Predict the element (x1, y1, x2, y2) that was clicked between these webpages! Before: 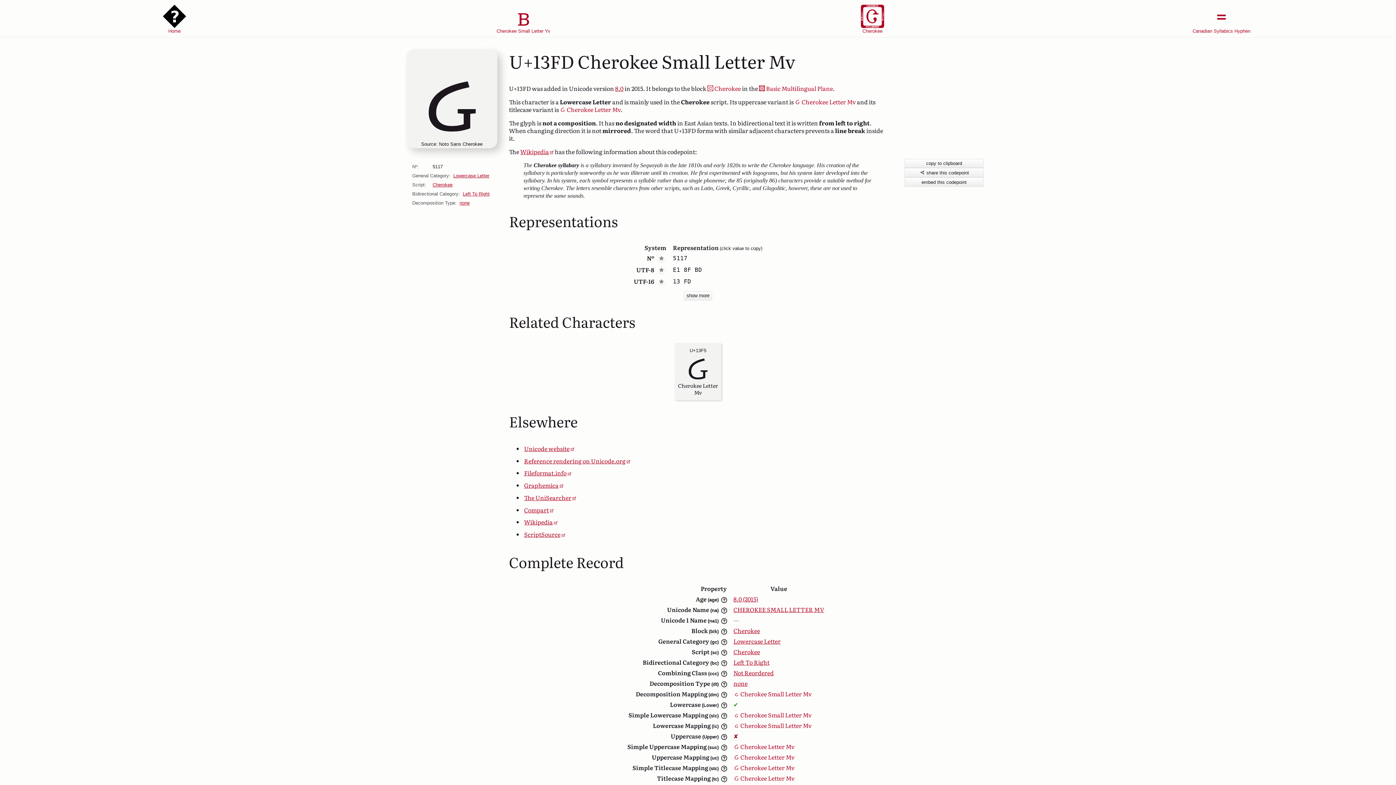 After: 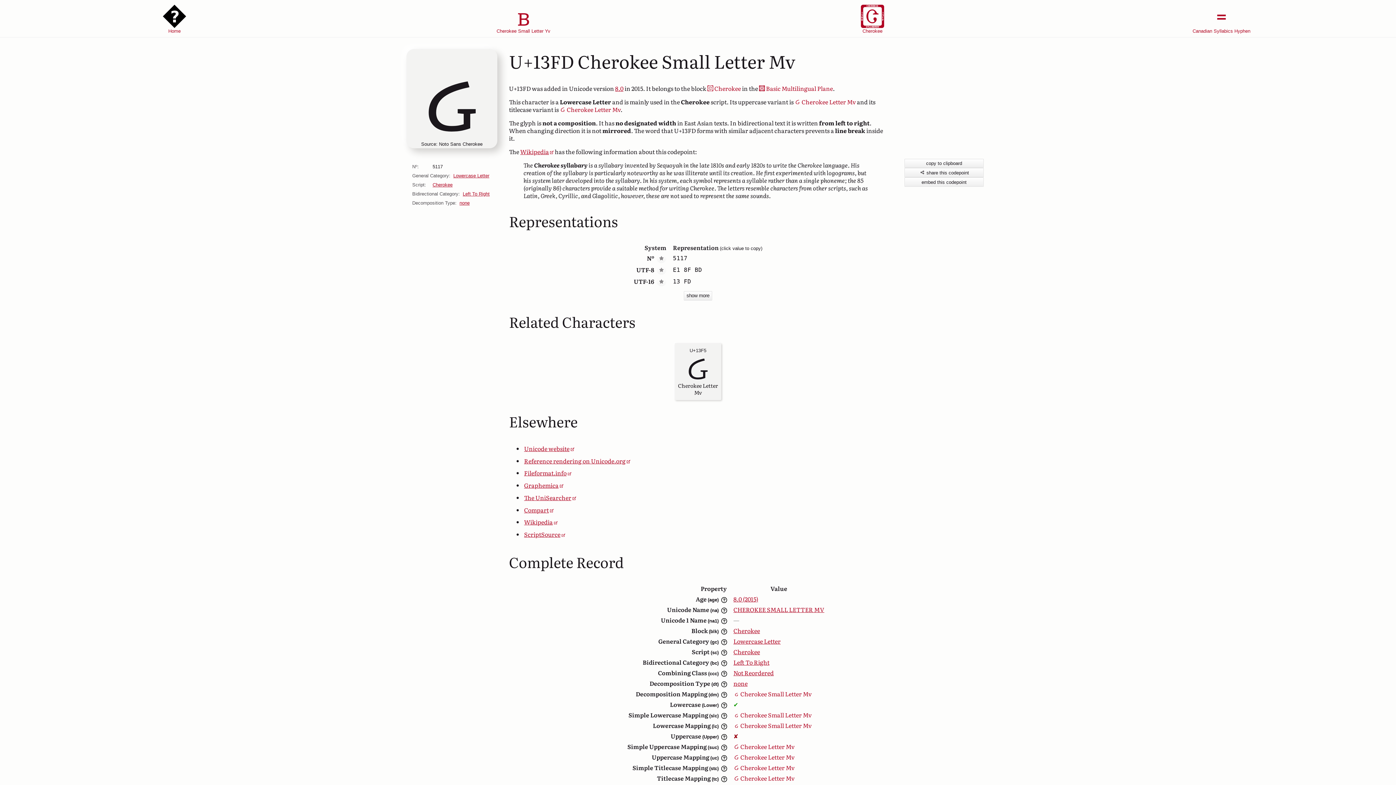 Action: label: Canadian Syllabics Hyphen bbox: (1047, 0, 1396, 34)